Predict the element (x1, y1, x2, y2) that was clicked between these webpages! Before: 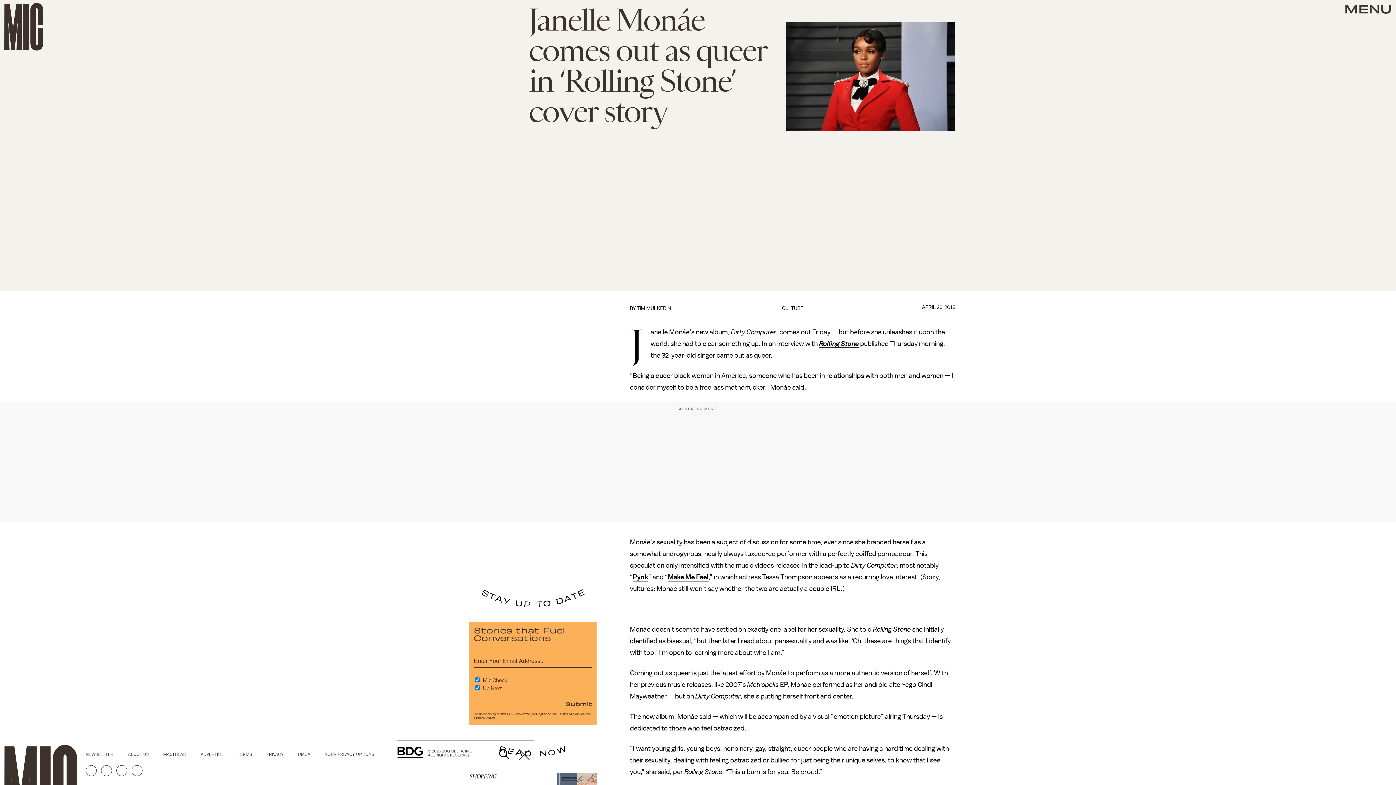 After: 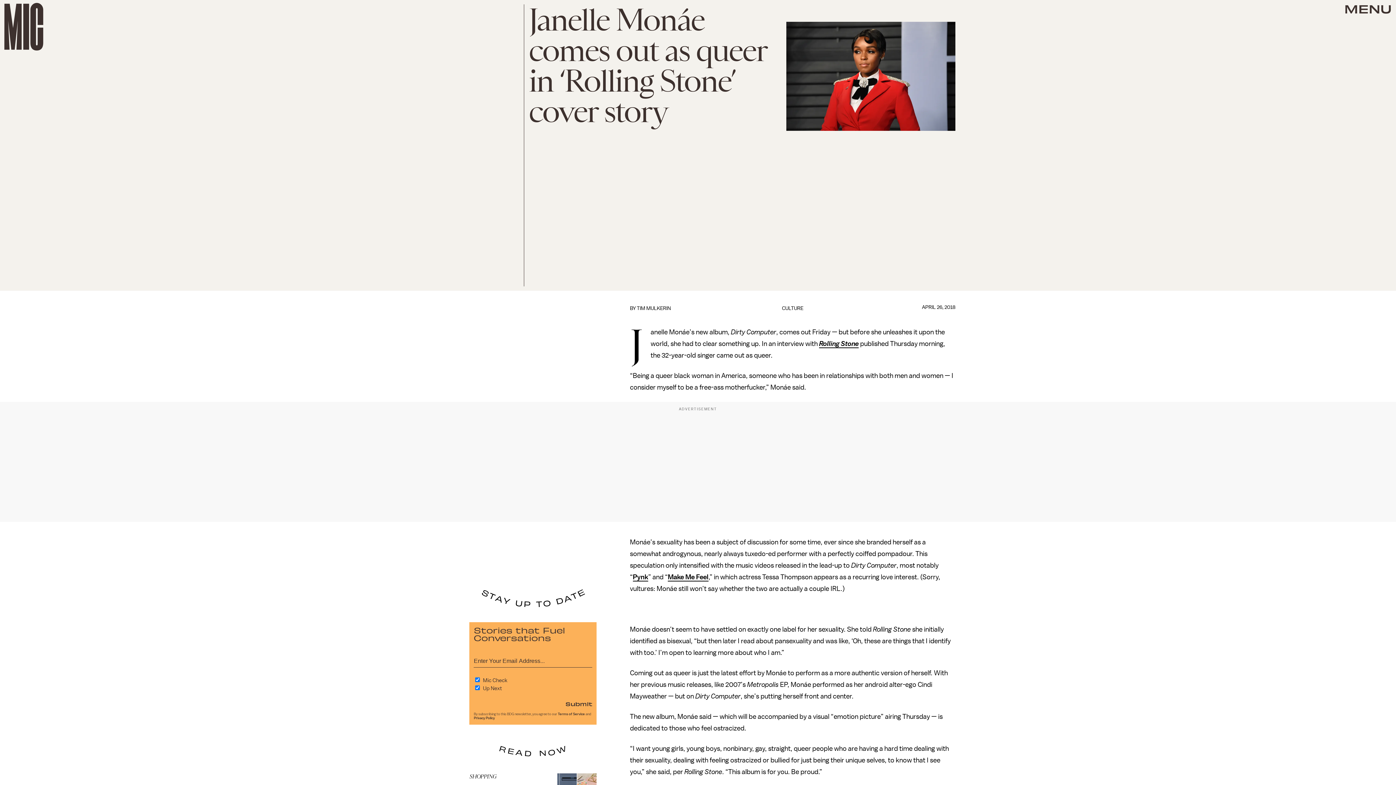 Action: bbox: (819, 340, 858, 348) label: Rolling Stone